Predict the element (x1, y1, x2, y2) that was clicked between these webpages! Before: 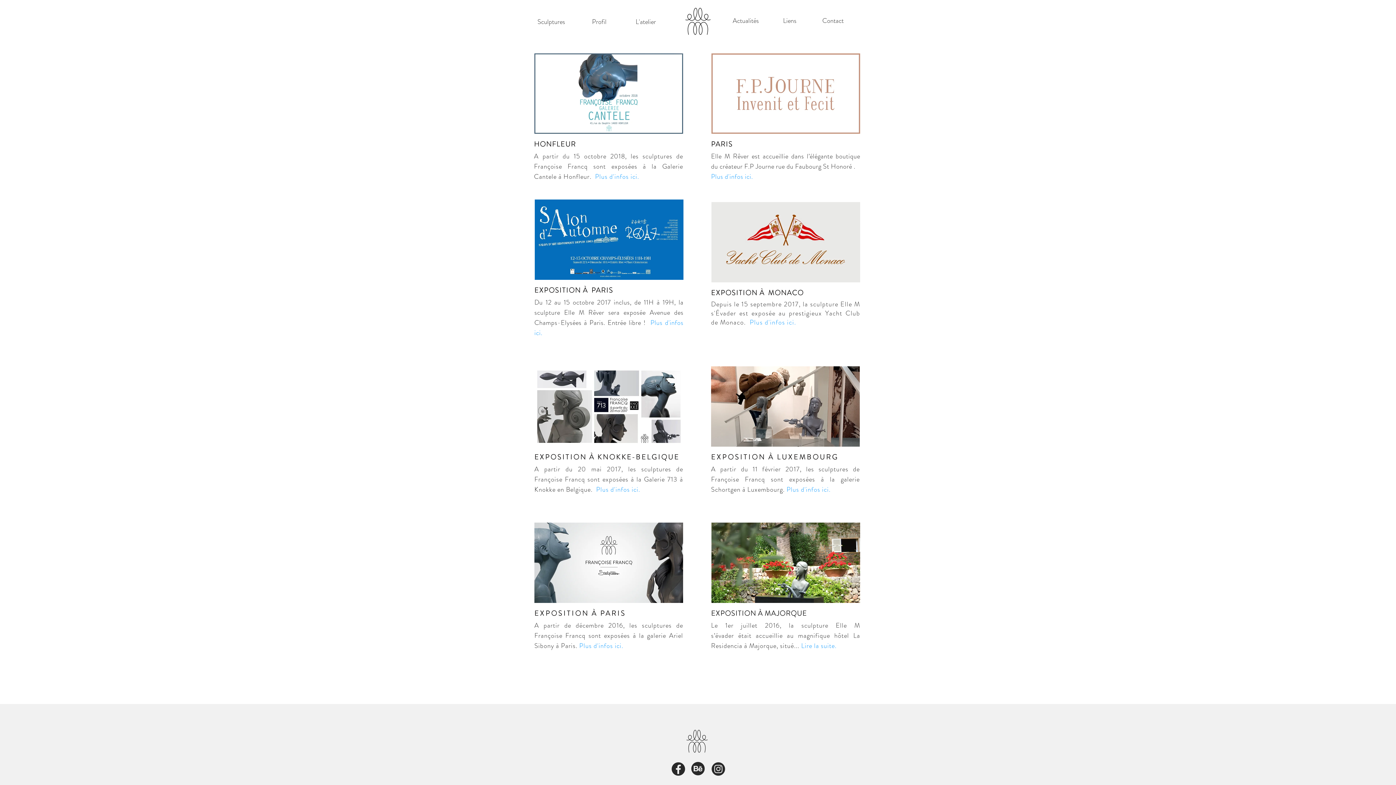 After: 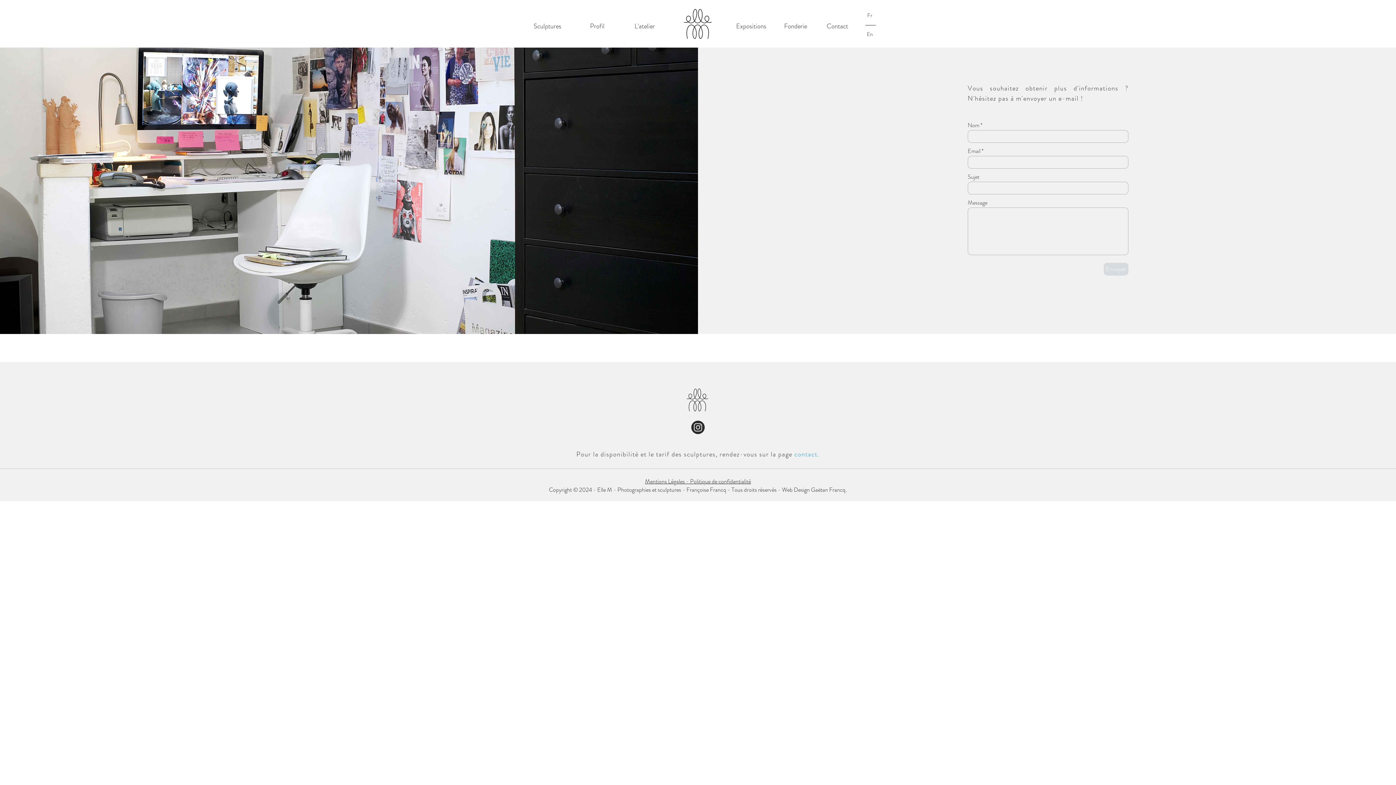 Action: bbox: (811, 13, 855, 28) label: Contact